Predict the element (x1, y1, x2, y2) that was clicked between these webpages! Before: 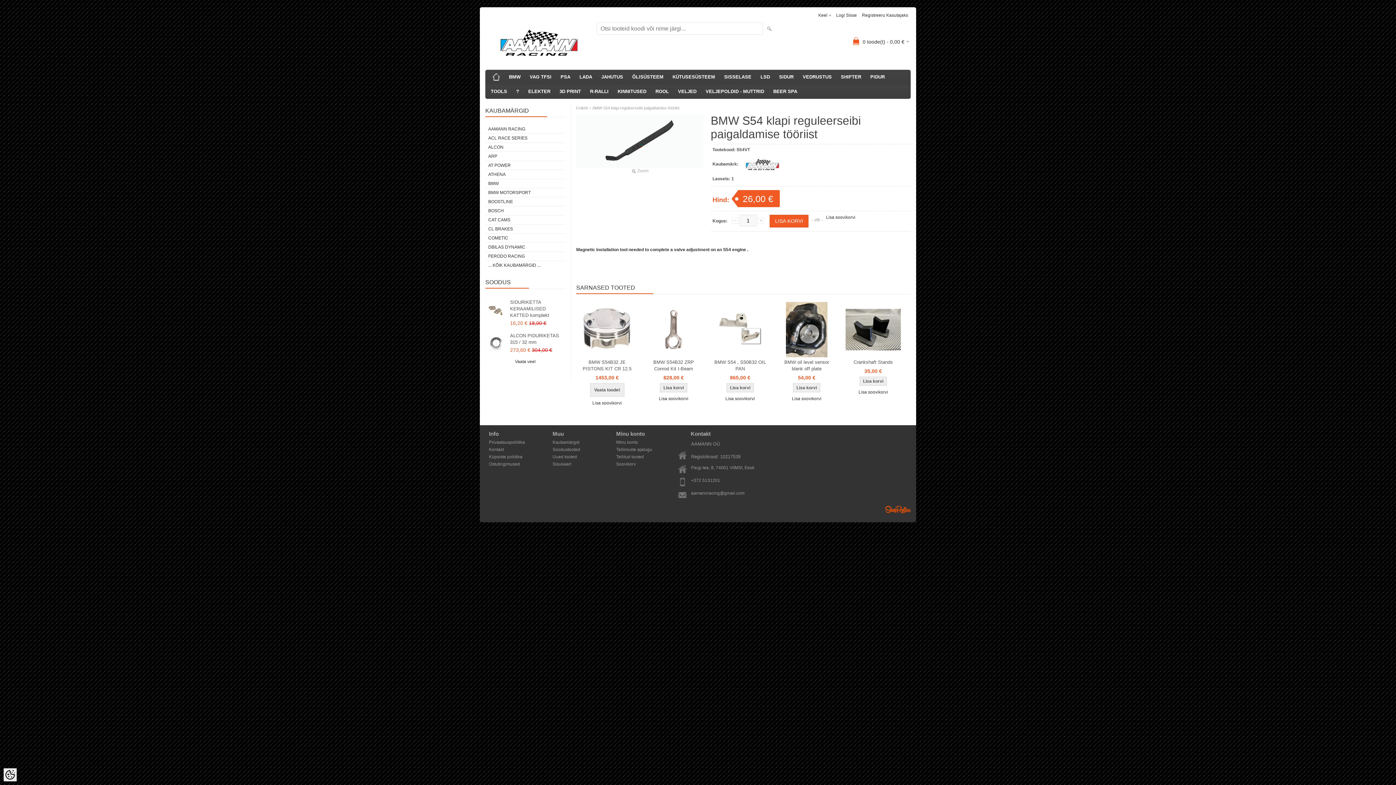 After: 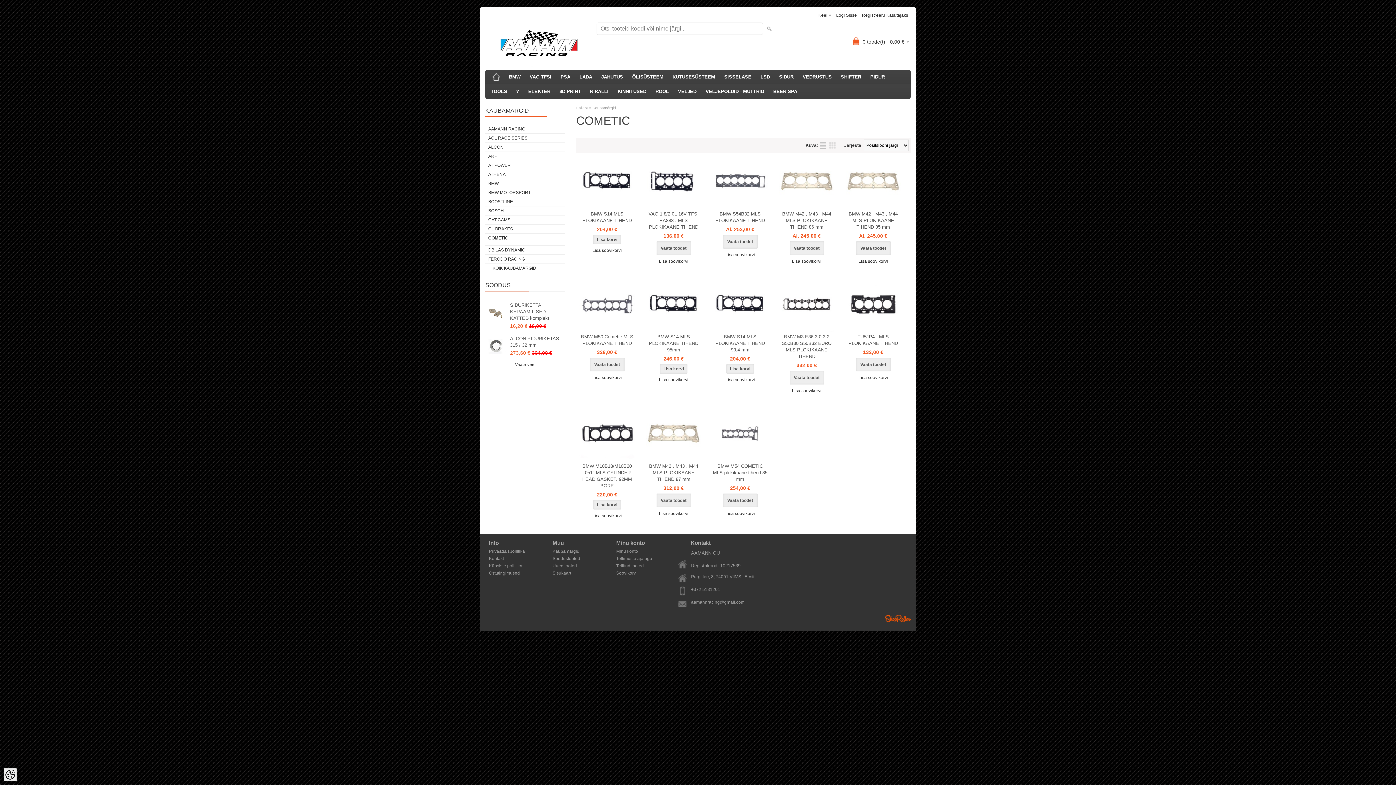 Action: bbox: (485, 233, 565, 242) label: COMETIC